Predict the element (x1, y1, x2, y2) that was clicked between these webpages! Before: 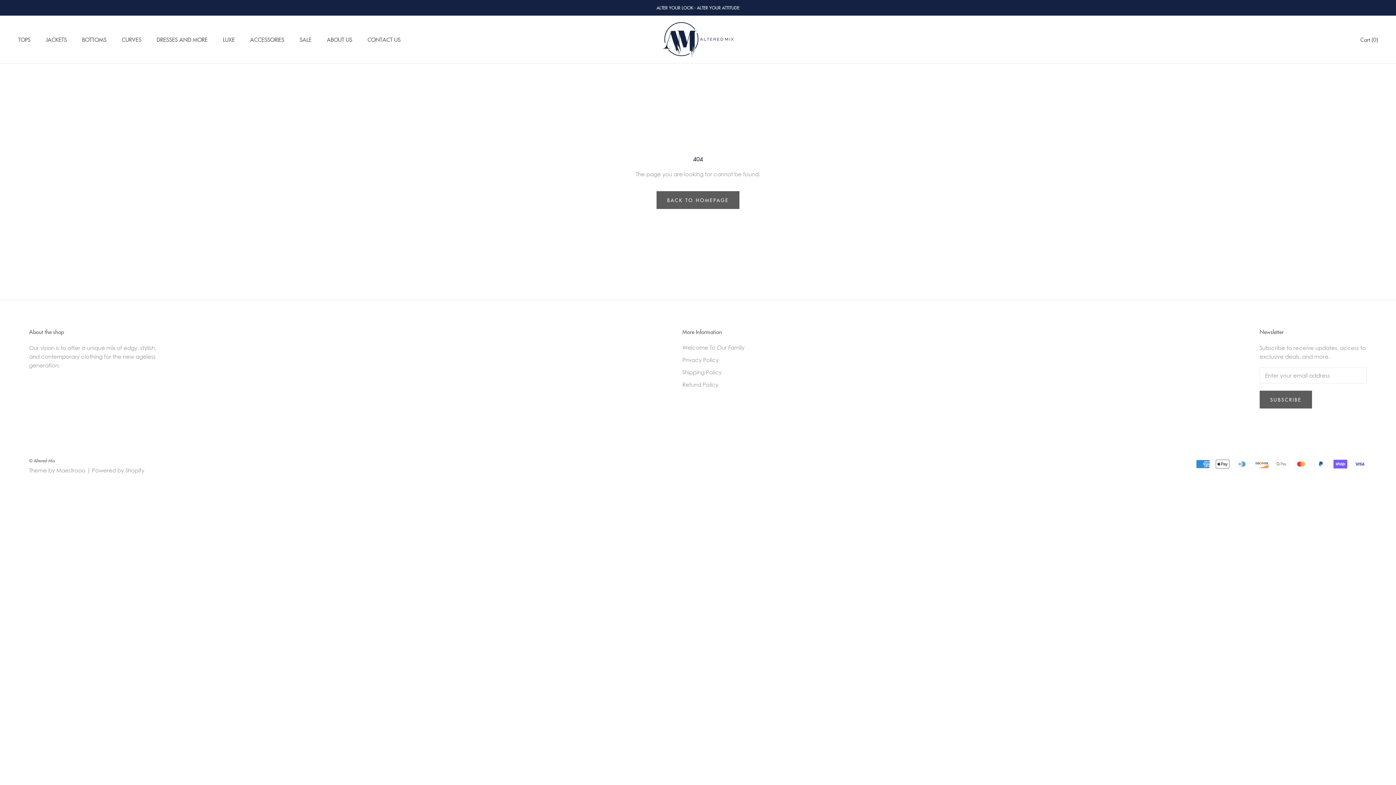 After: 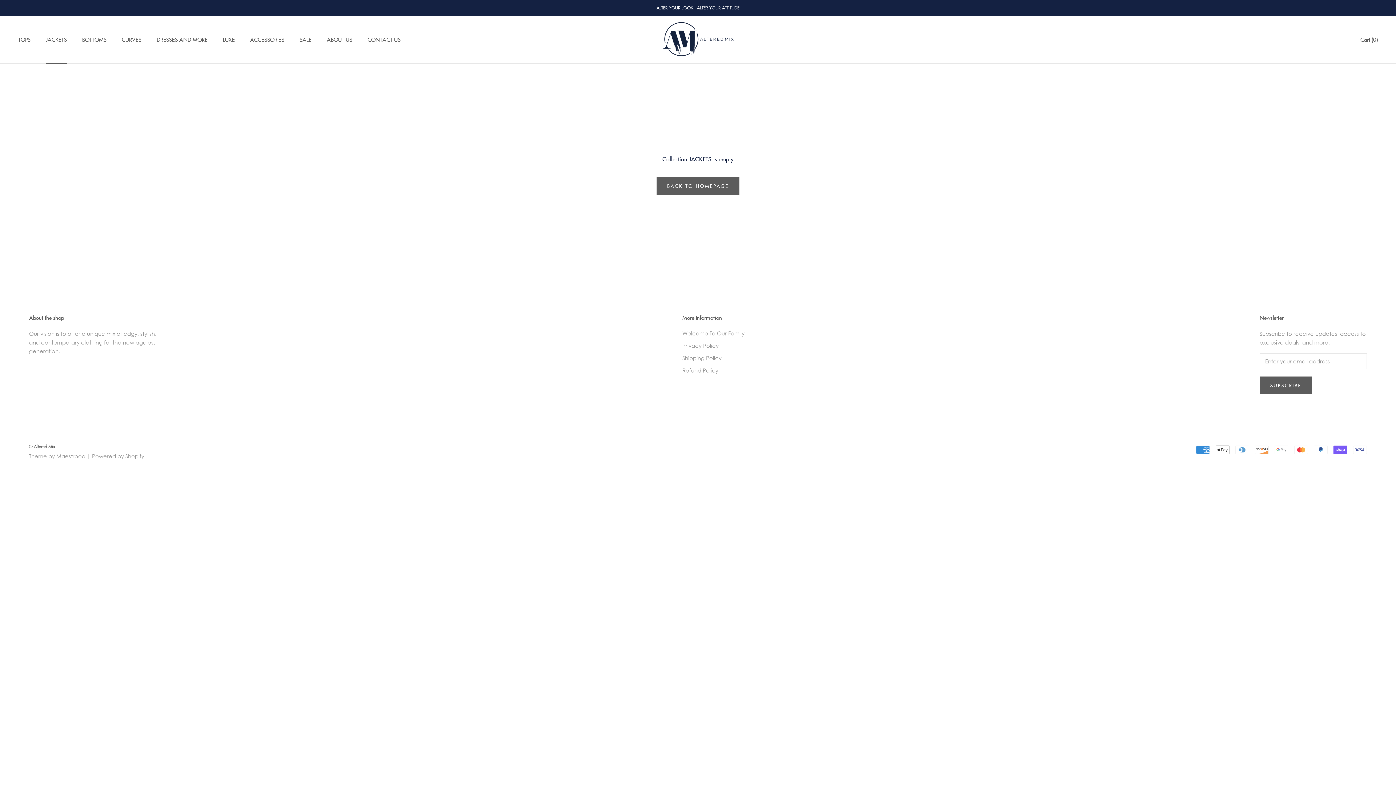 Action: bbox: (45, 35, 66, 43) label: JACKETS
JACKETS